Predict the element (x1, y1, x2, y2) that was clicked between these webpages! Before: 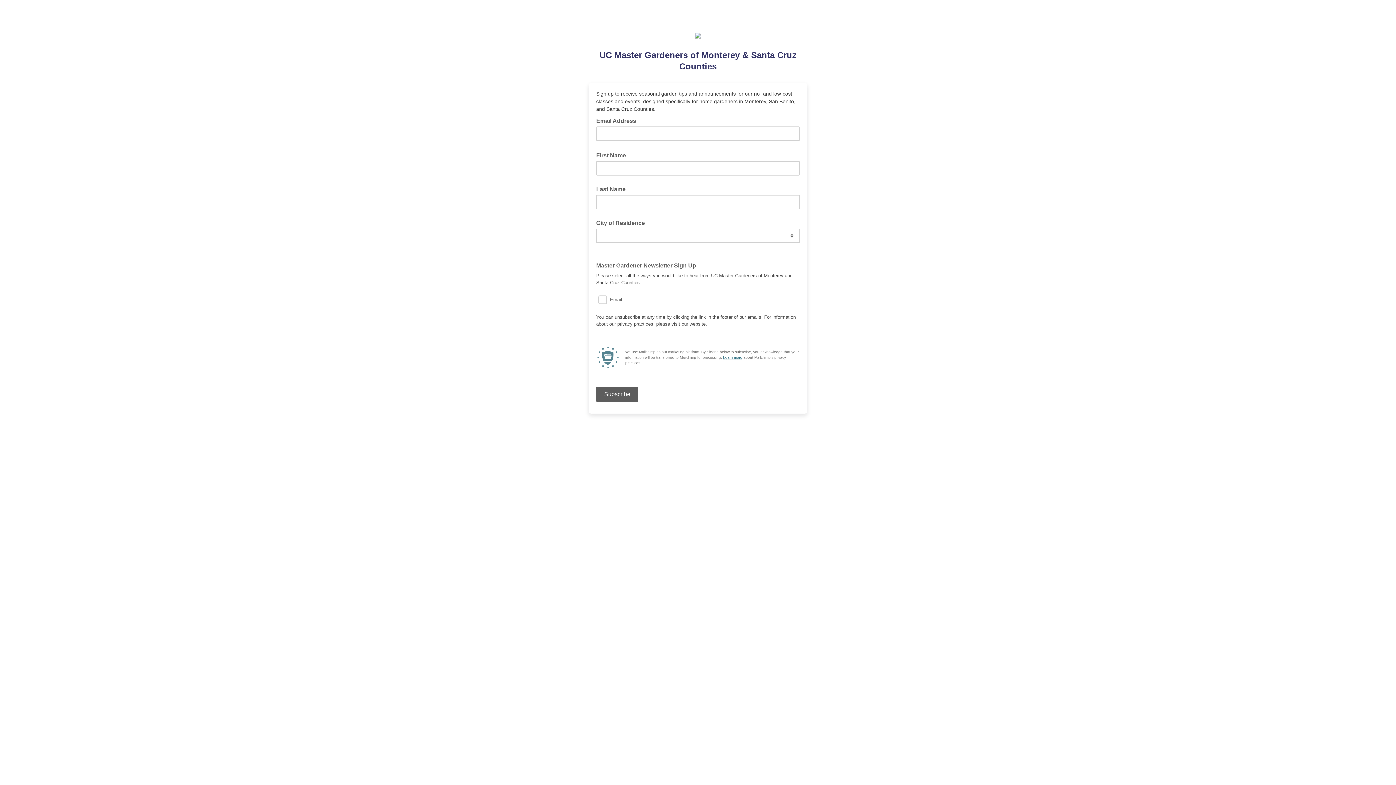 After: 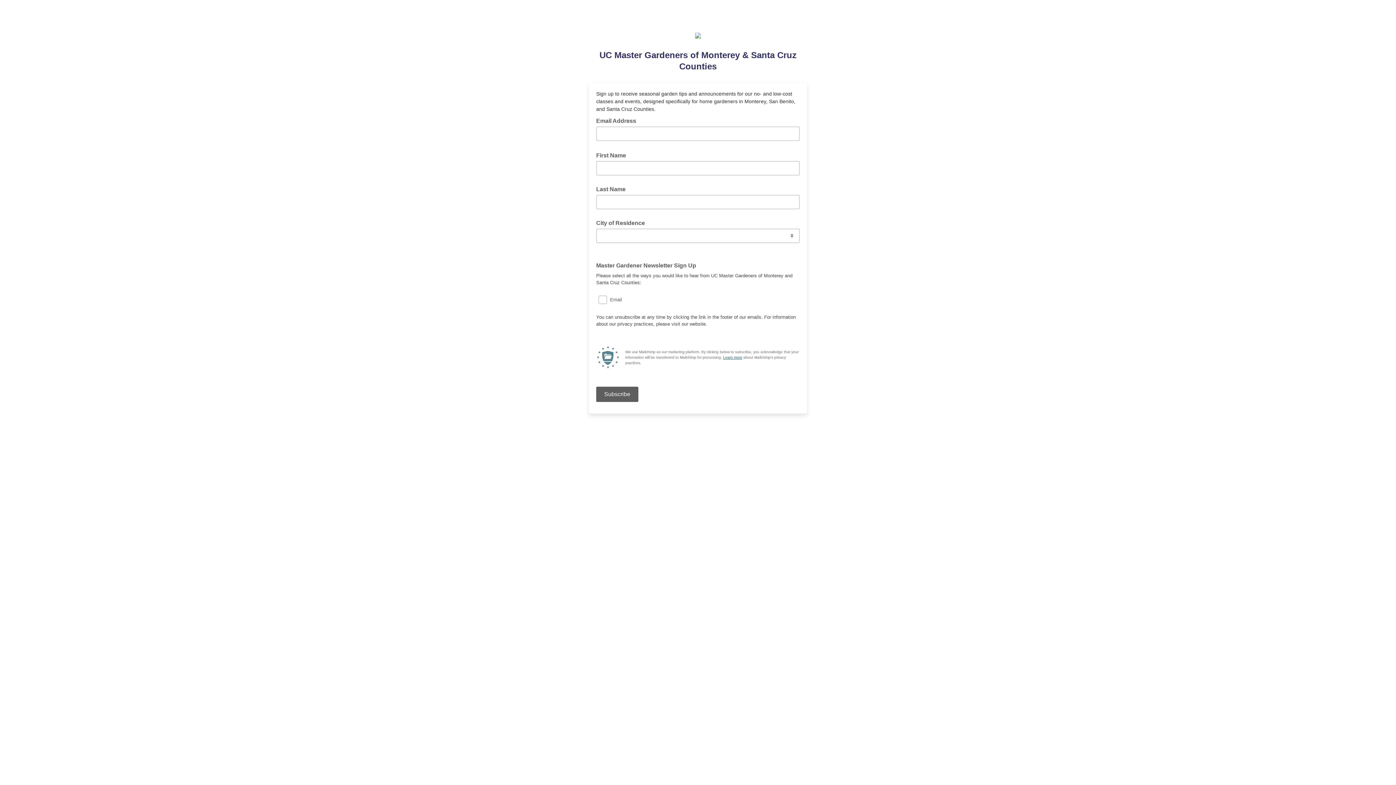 Action: bbox: (723, 355, 742, 359) label: Learn more